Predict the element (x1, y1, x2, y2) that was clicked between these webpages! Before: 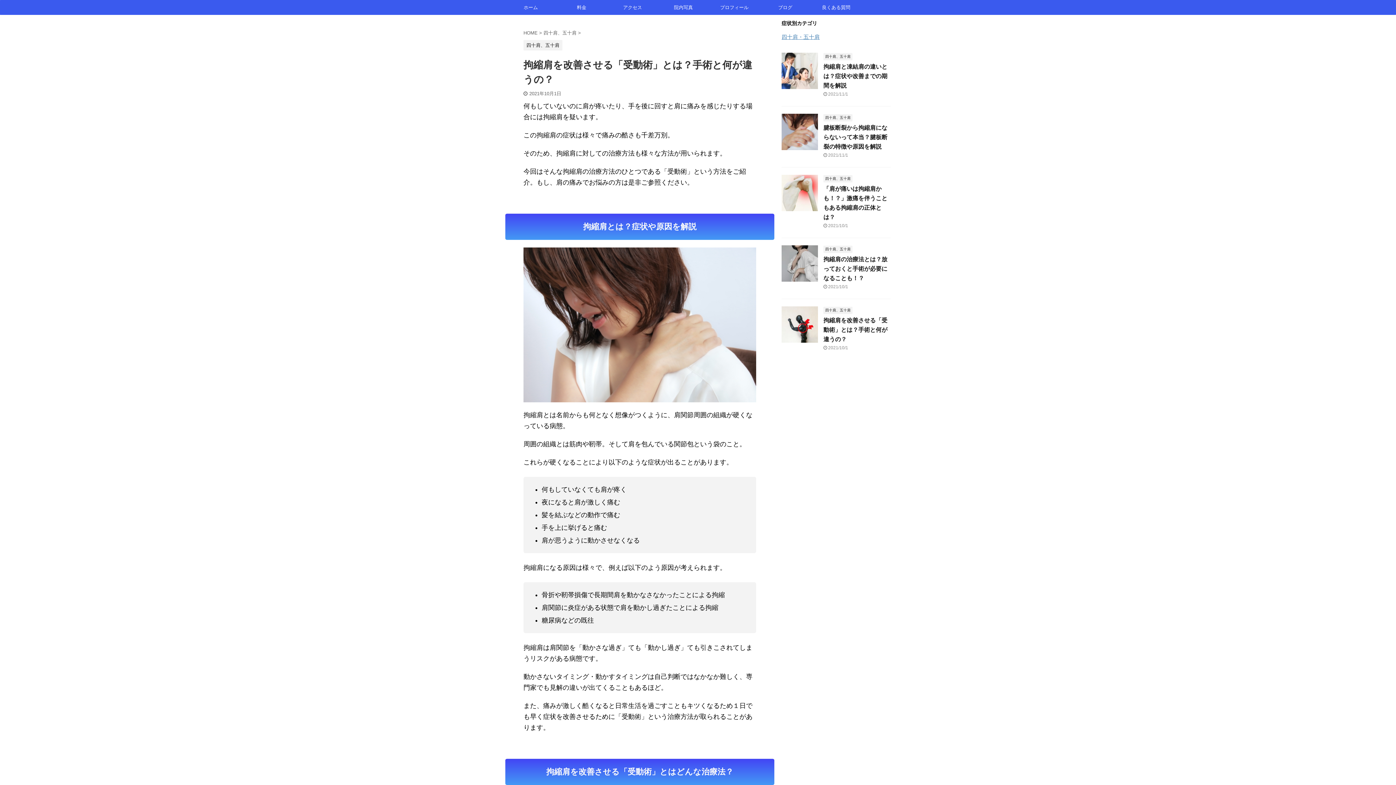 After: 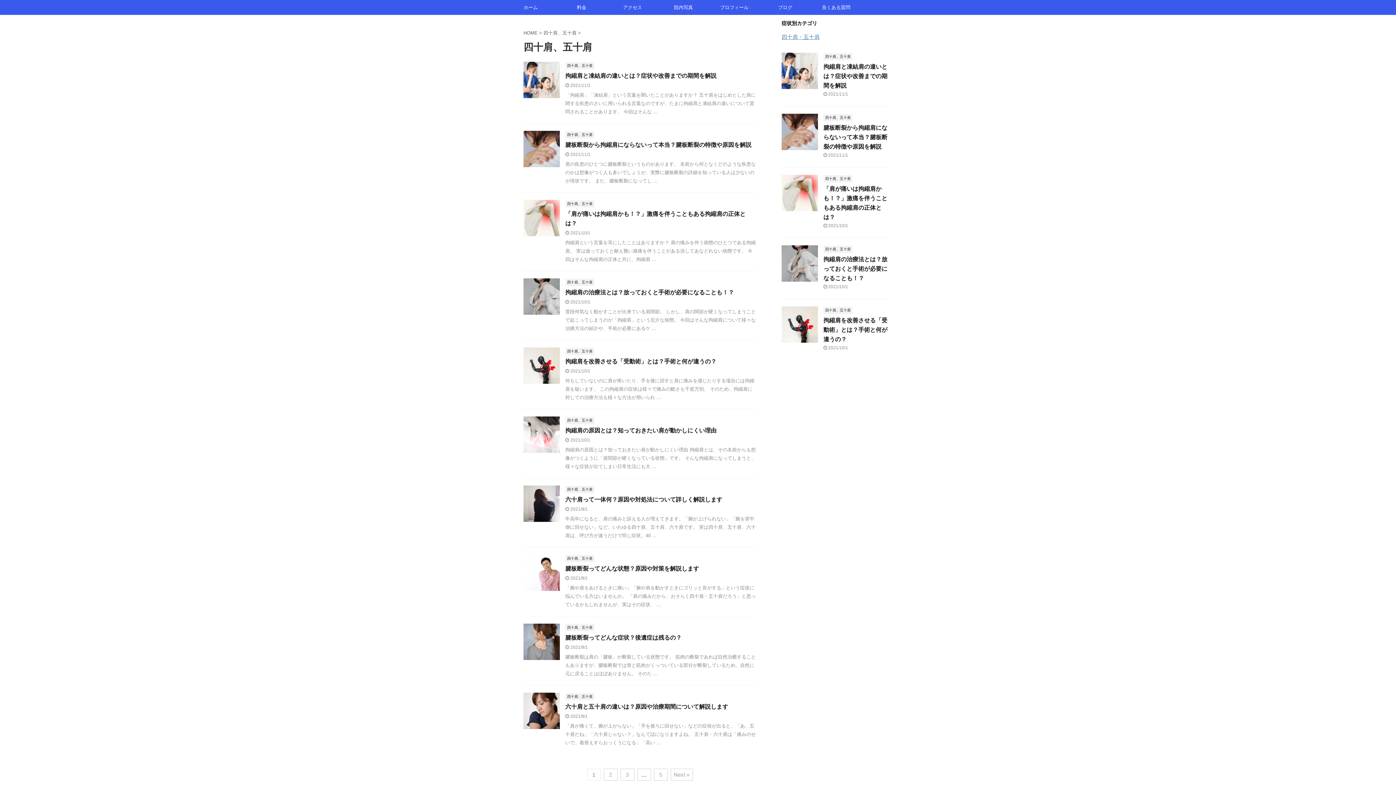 Action: label: 四十肩、五十肩 bbox: (823, 176, 852, 181)